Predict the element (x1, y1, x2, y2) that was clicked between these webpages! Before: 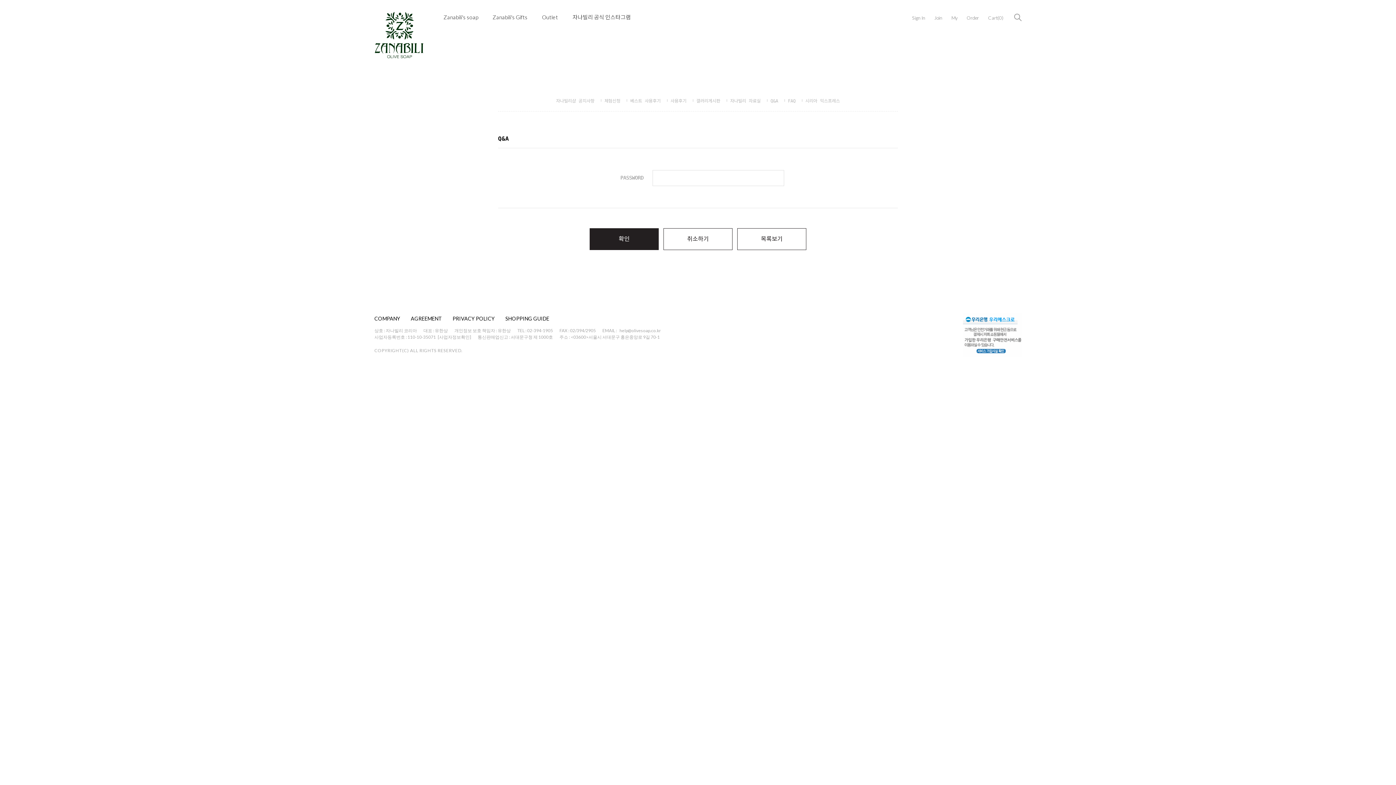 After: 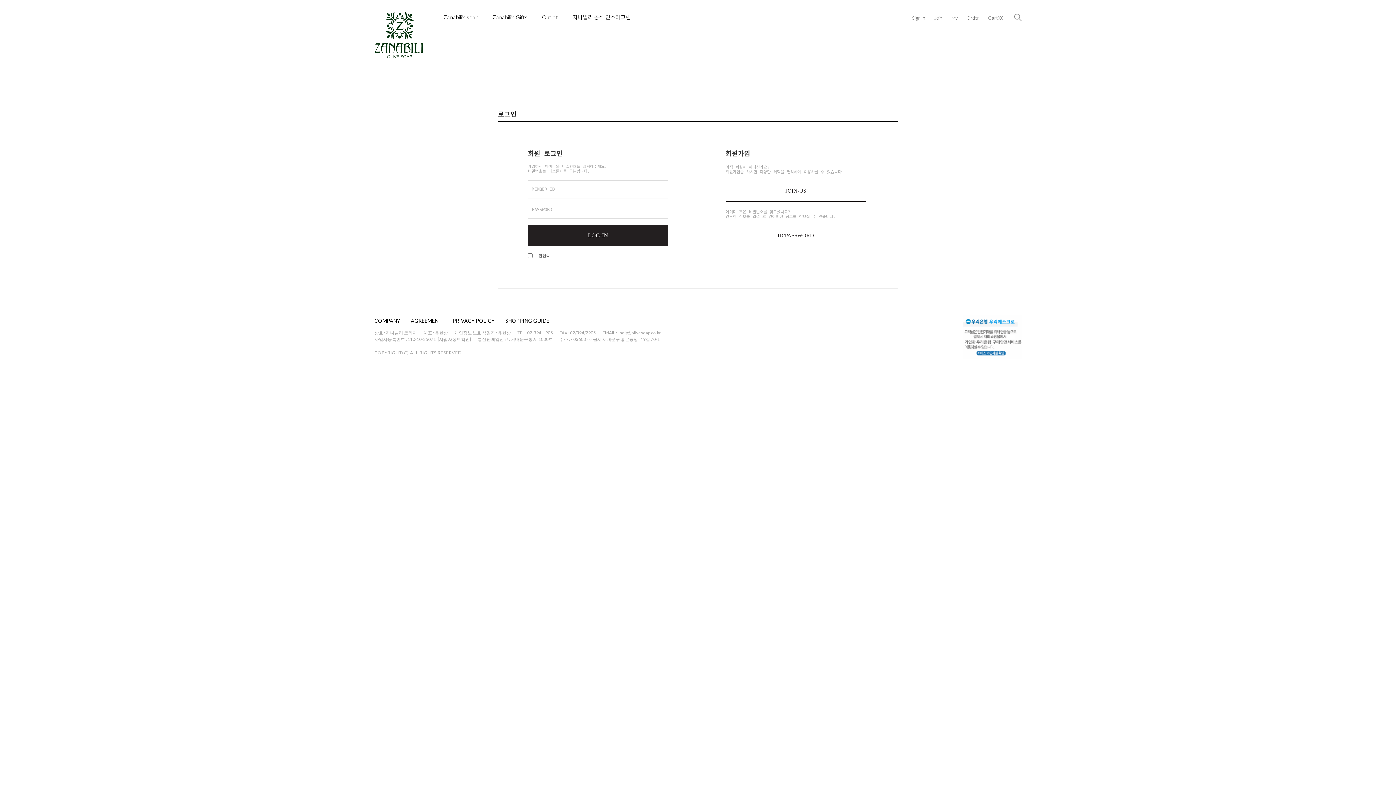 Action: bbox: (951, 11, 957, 24) label: My